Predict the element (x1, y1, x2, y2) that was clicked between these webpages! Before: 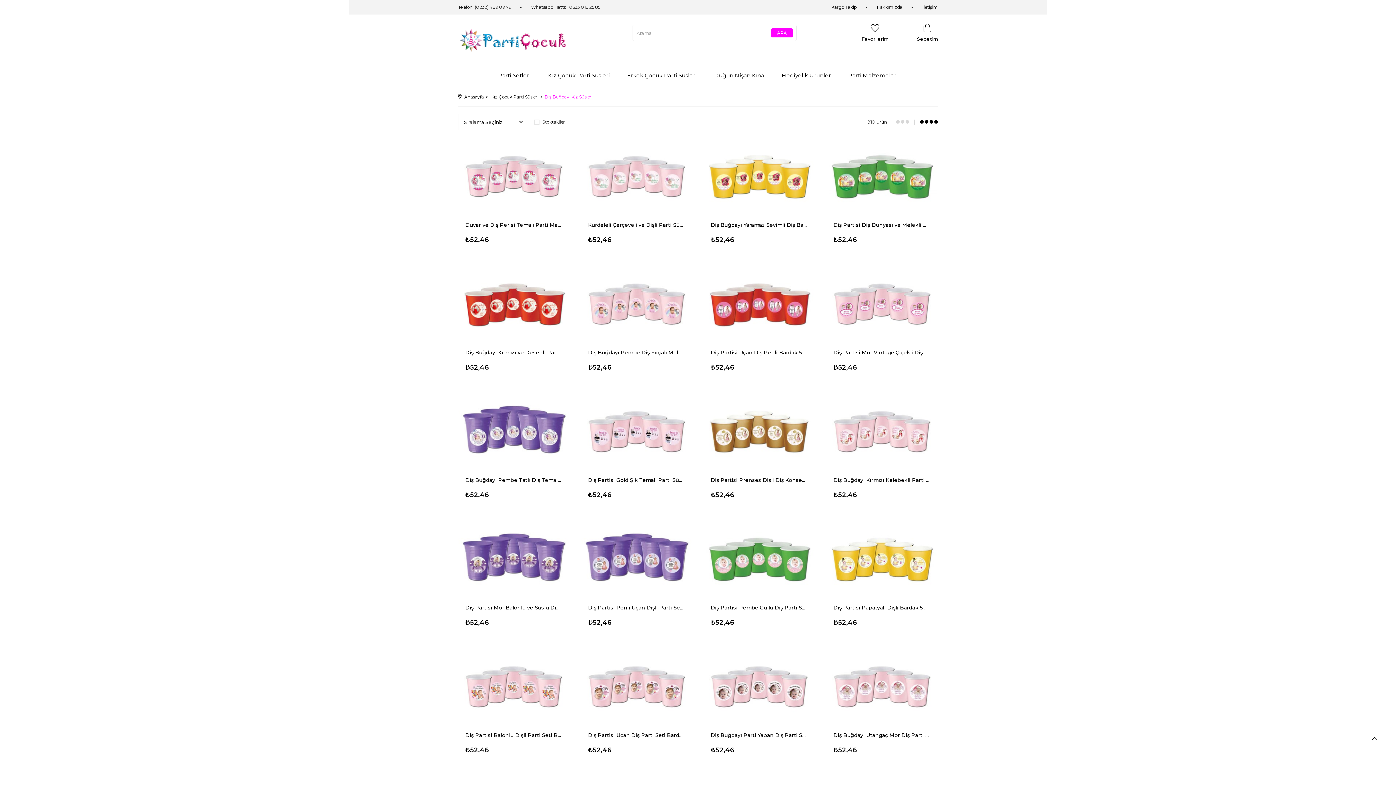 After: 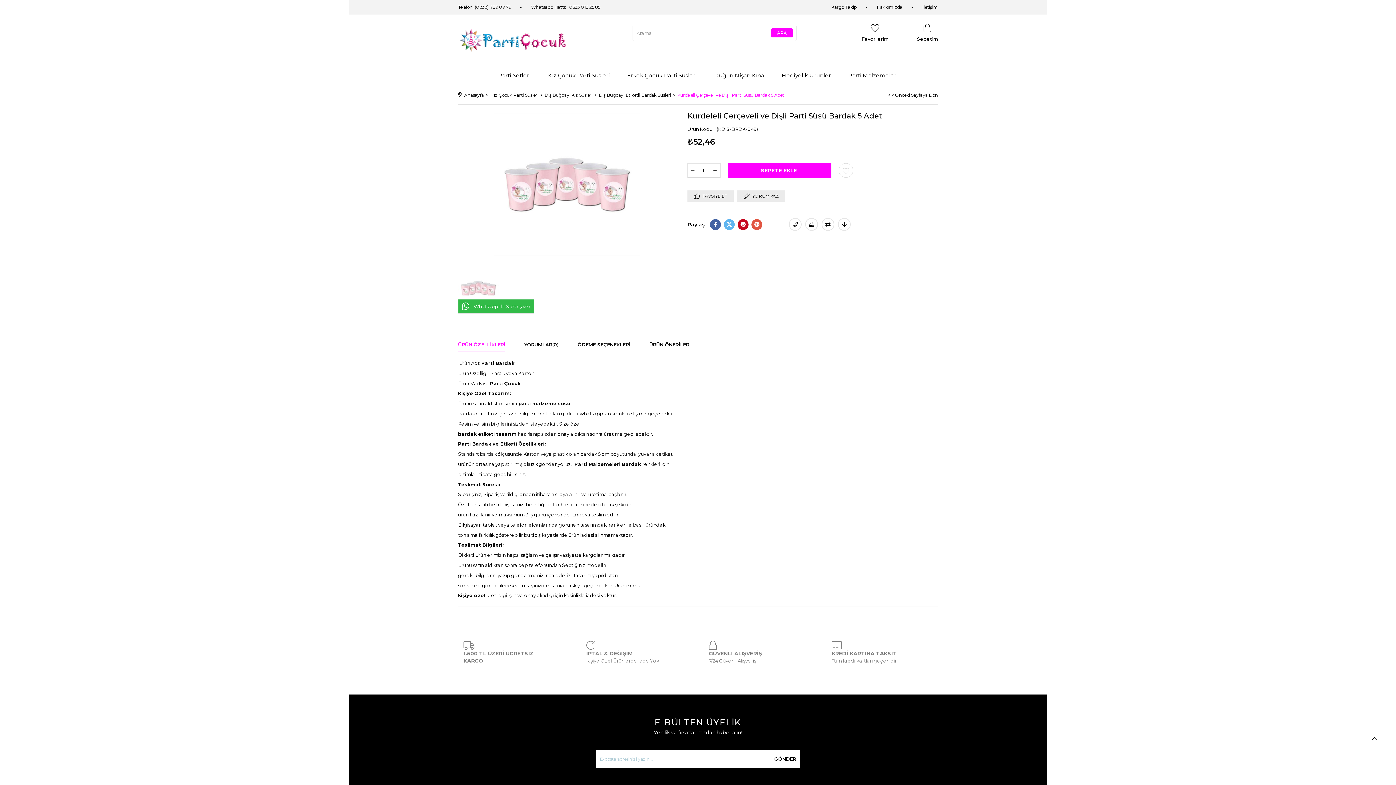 Action: bbox: (588, 221, 685, 229) label: Kurdeleli Çerçeveli ve Dişli Parti Süsü Bardak 5 Adet